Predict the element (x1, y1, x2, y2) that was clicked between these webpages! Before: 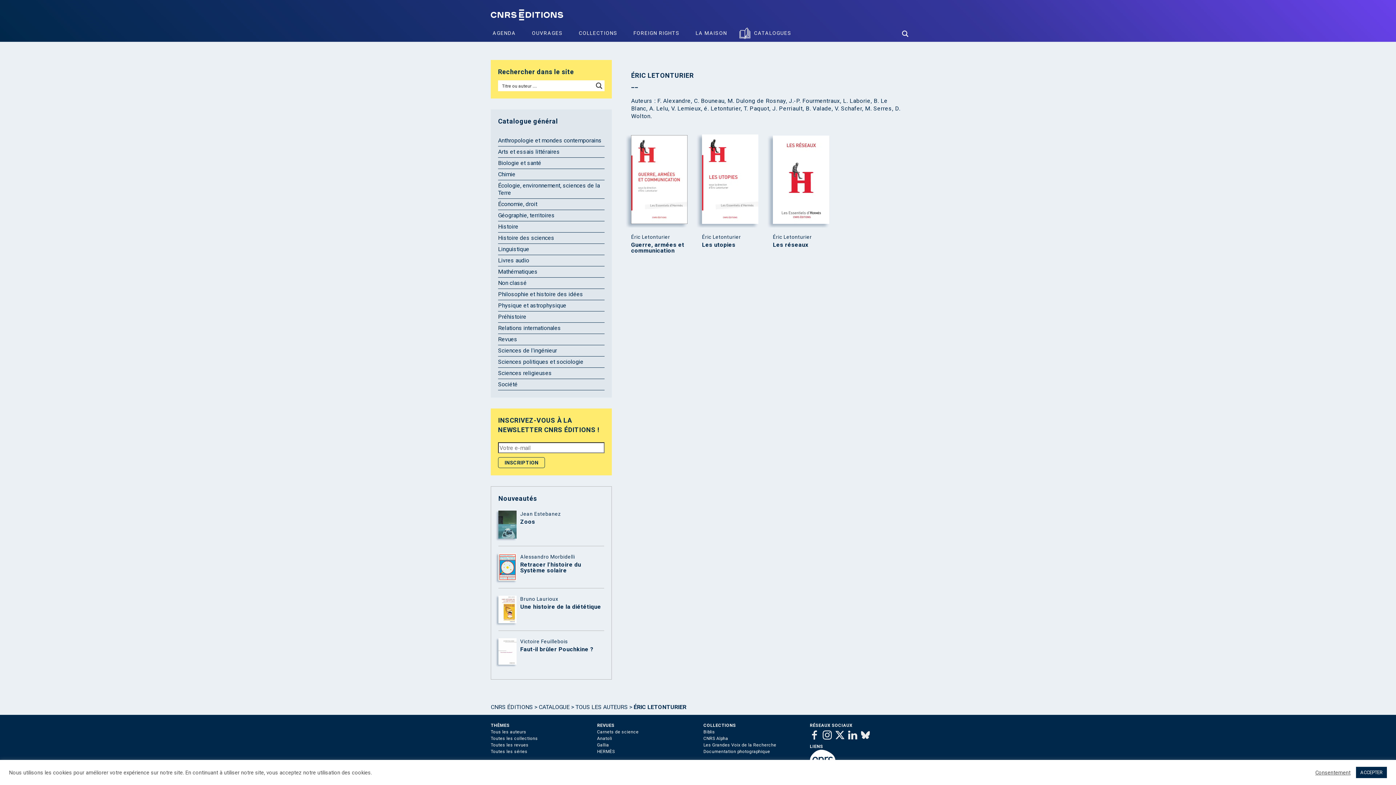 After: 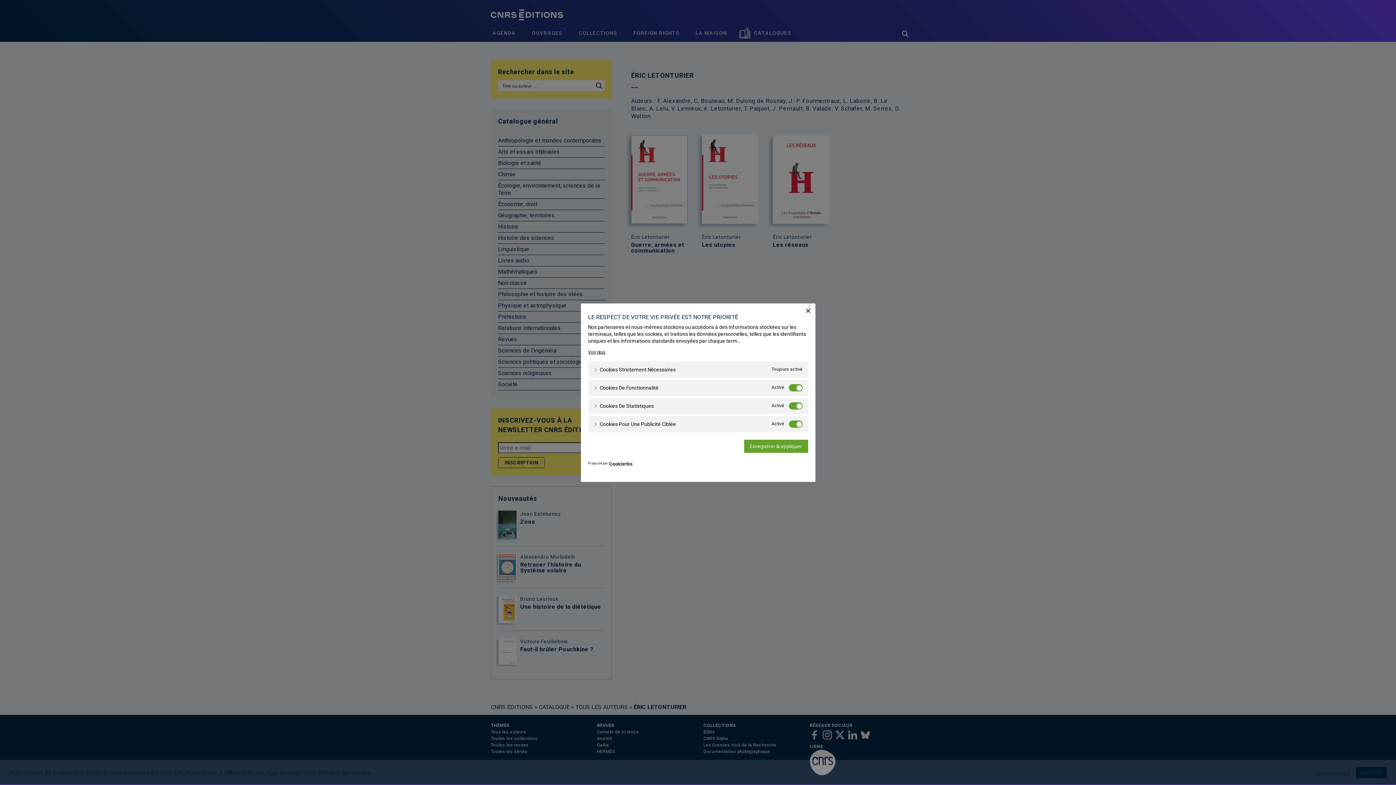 Action: bbox: (1315, 769, 1350, 776) label: Consentement